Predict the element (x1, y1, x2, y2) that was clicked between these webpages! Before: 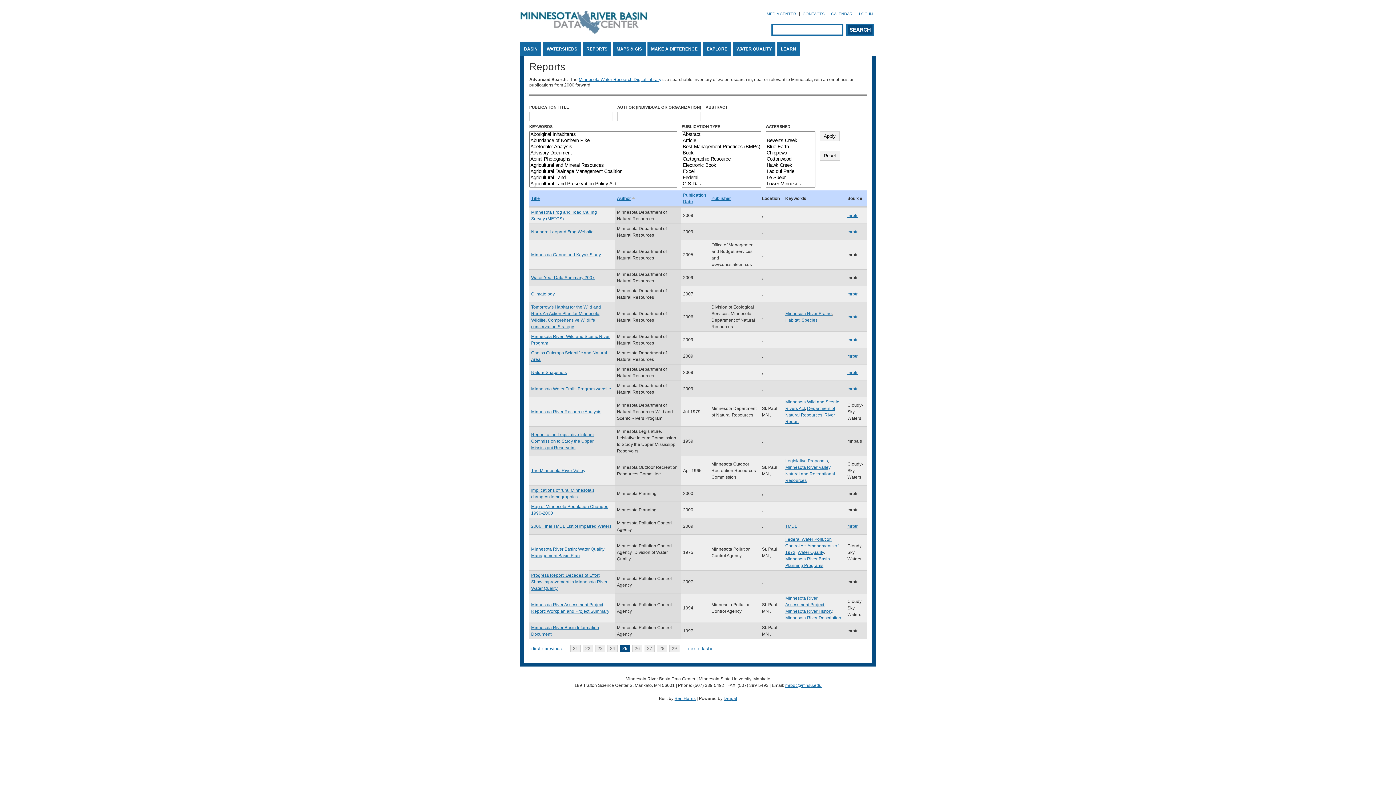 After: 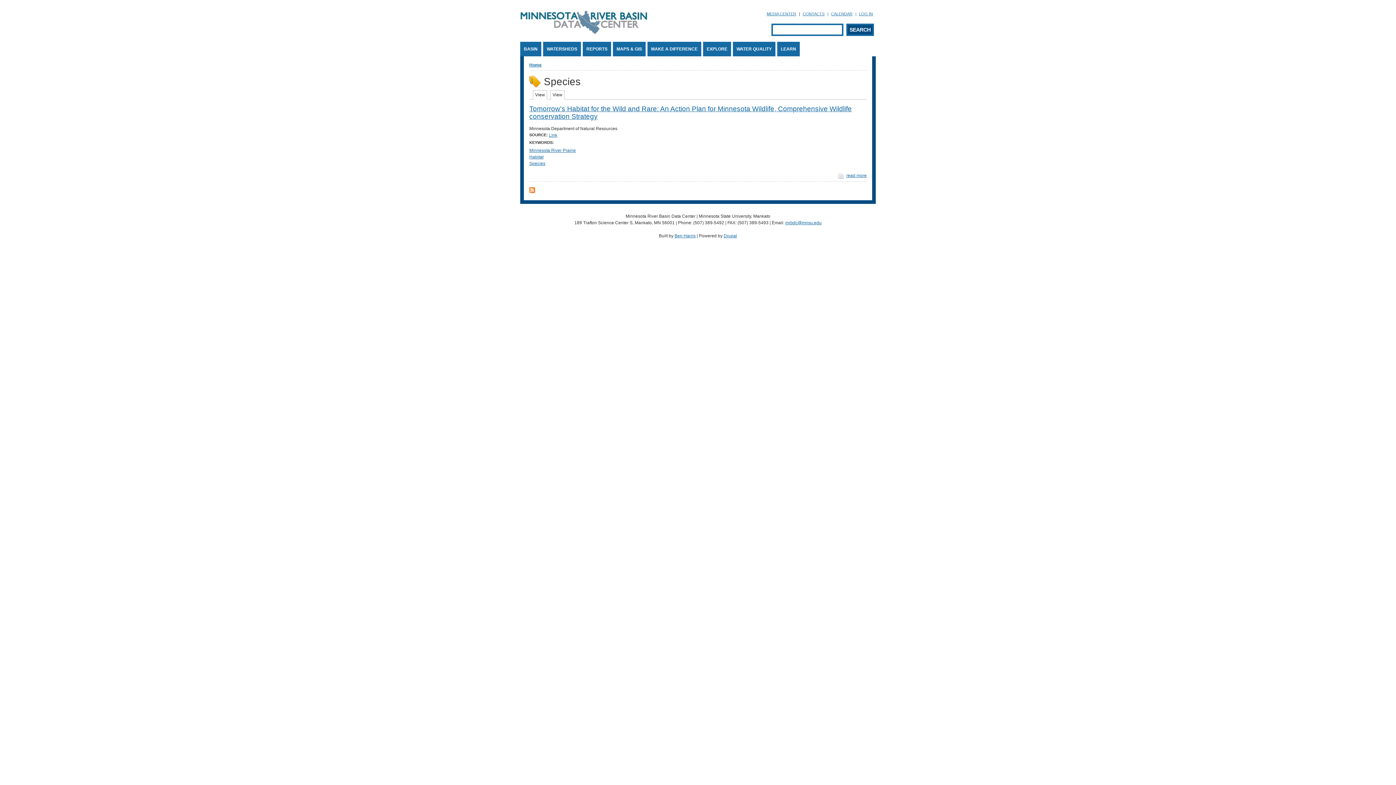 Action: label: Species bbox: (801, 317, 817, 322)